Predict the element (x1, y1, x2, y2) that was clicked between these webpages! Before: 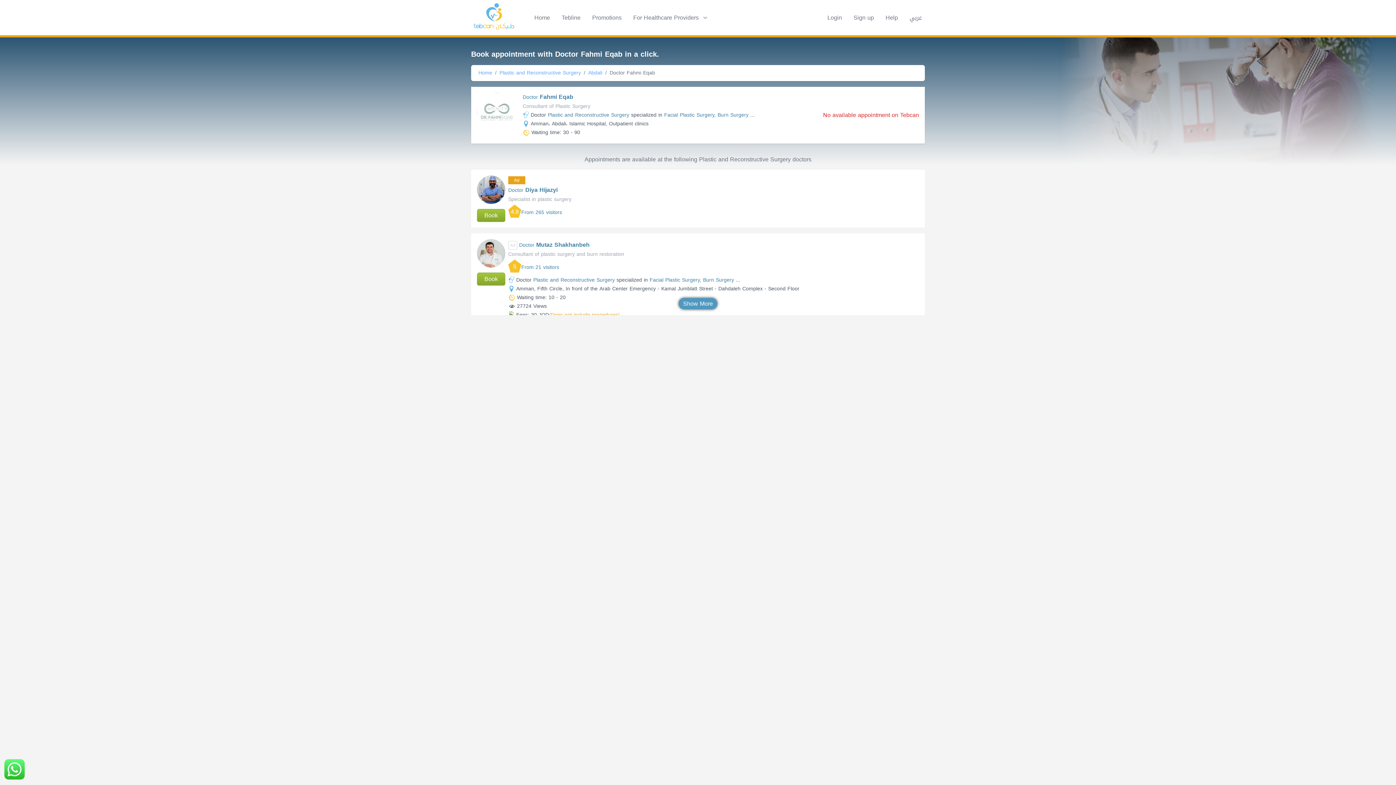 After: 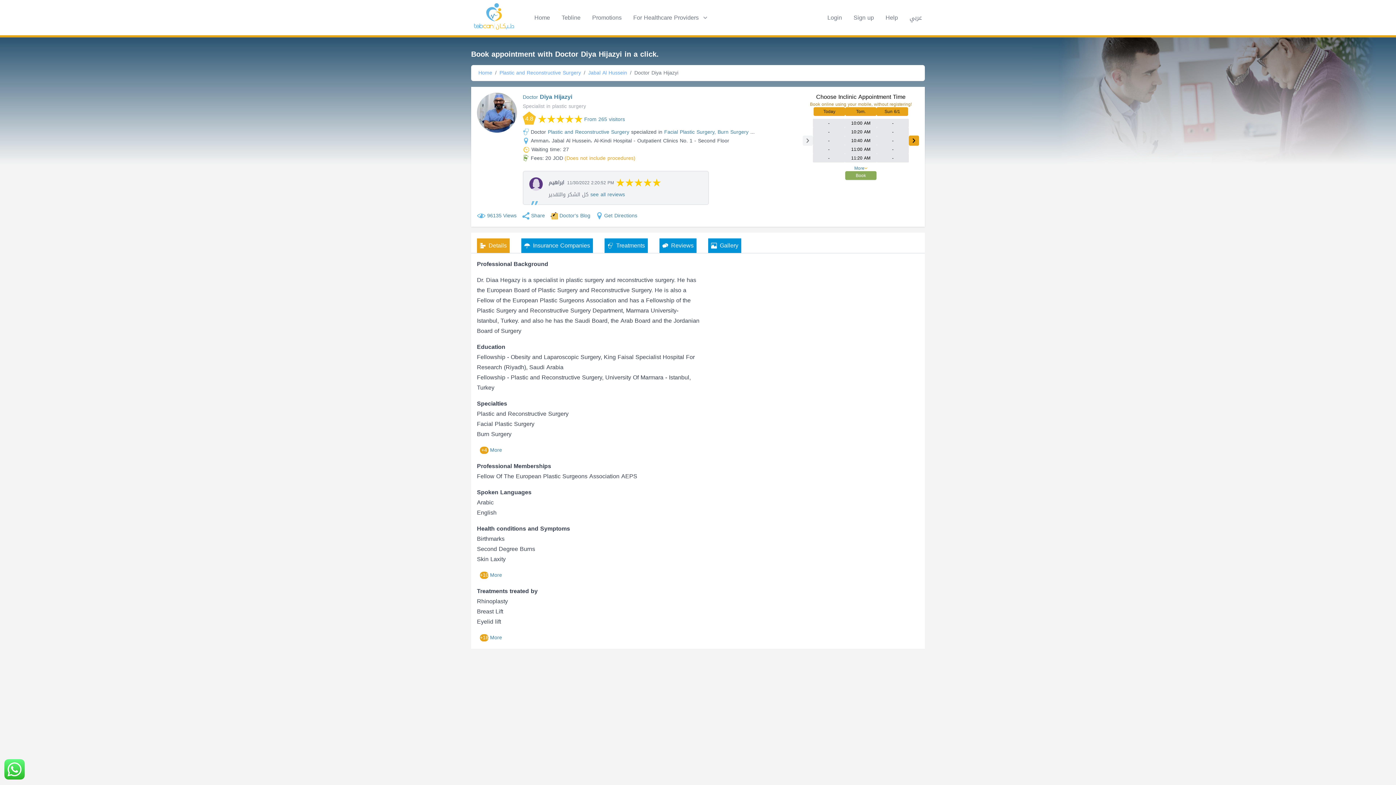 Action: bbox: (477, 196, 505, 207)